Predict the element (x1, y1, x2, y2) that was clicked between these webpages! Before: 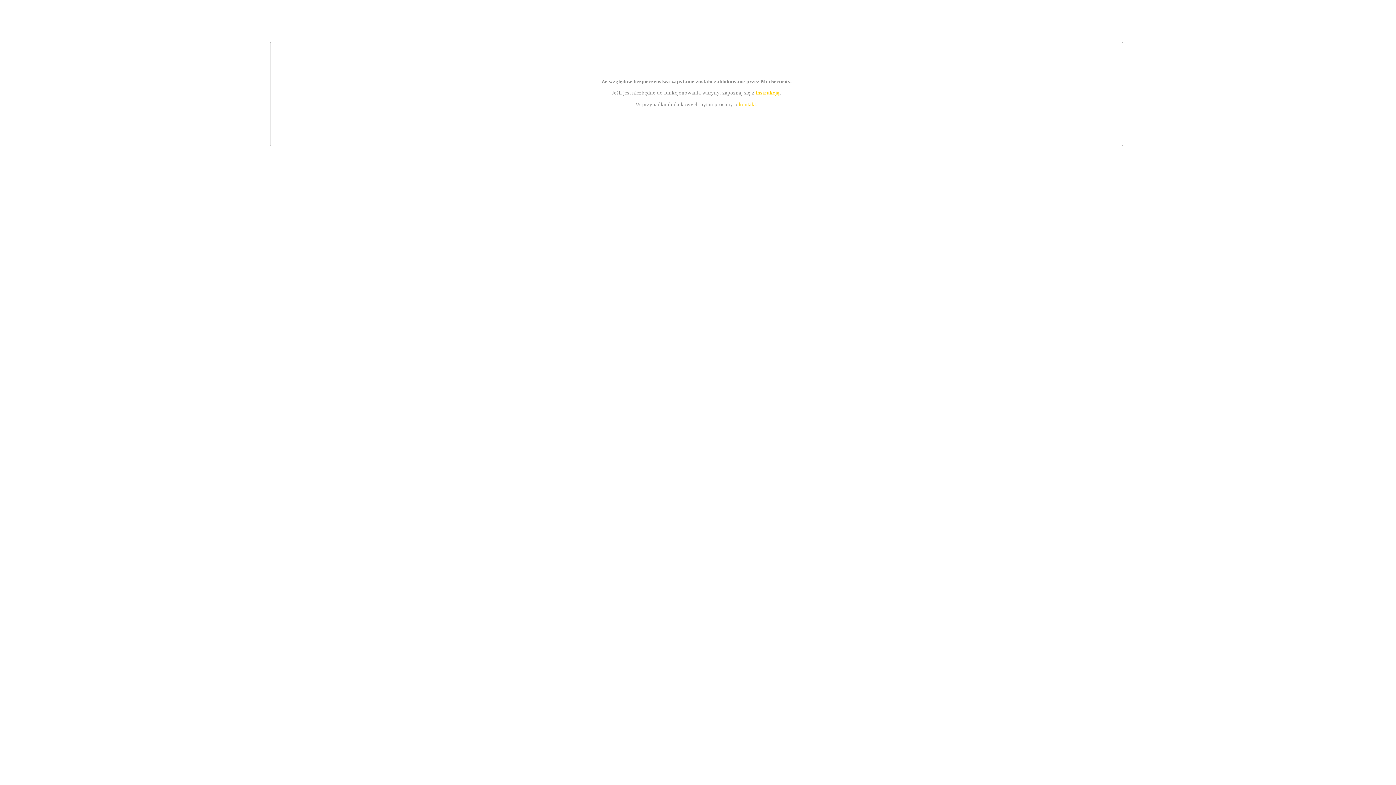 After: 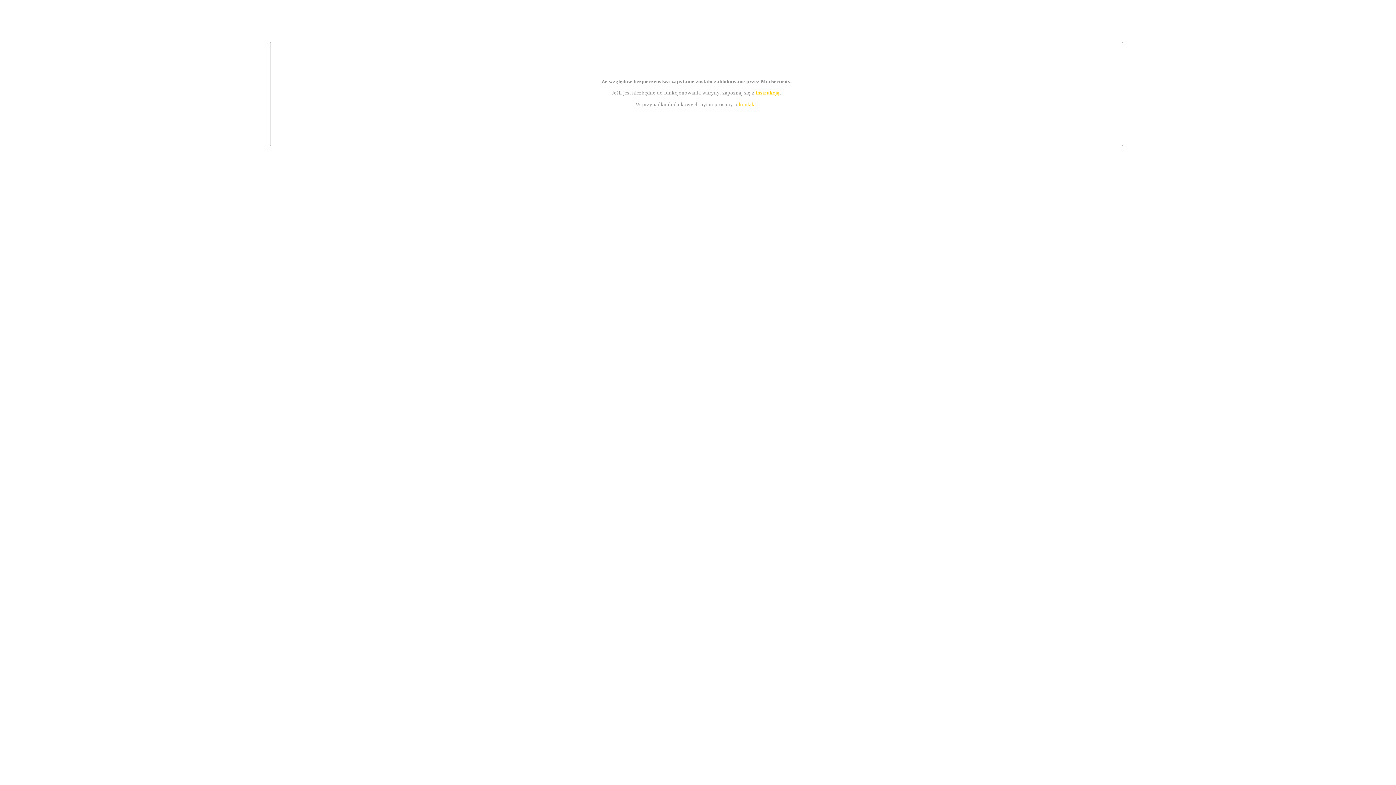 Action: label: instrukcją bbox: (755, 89, 779, 95)